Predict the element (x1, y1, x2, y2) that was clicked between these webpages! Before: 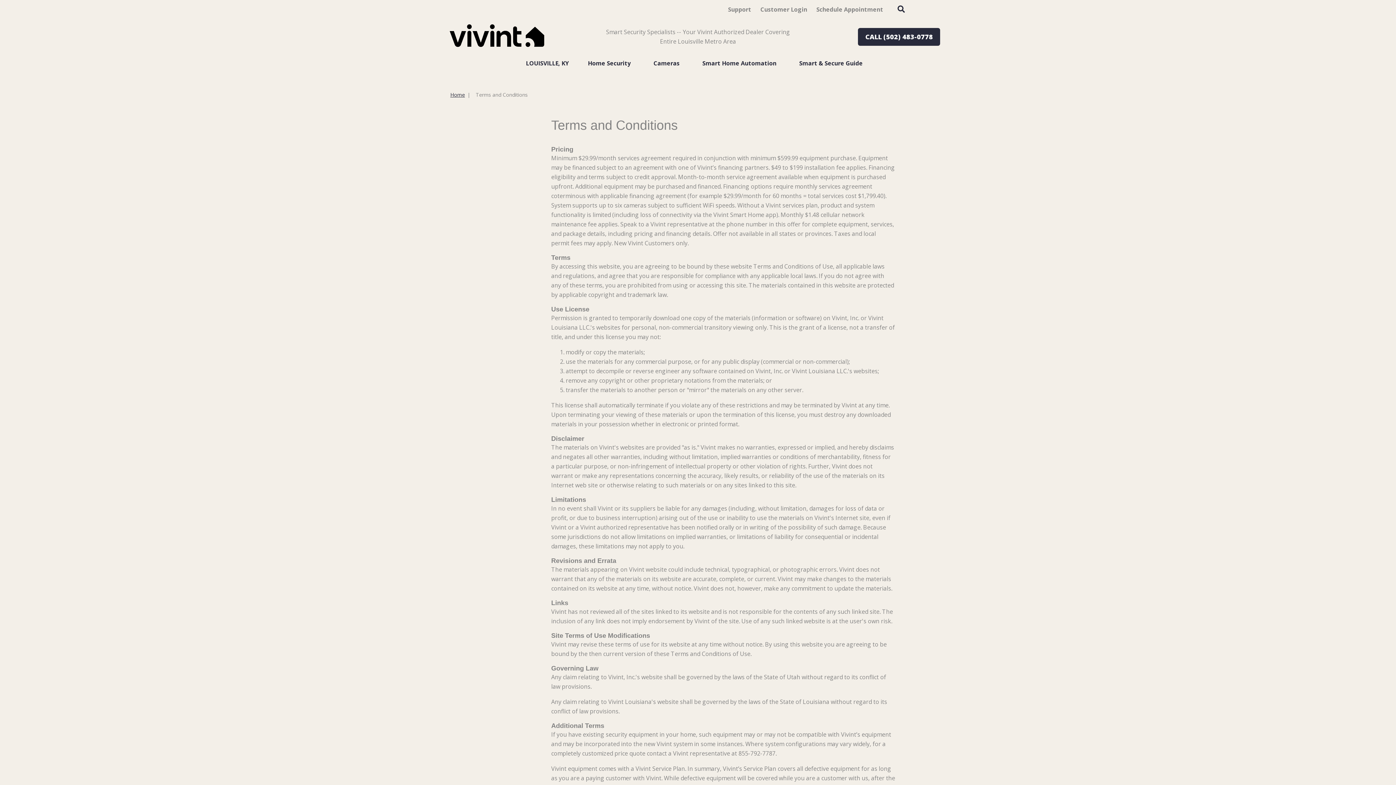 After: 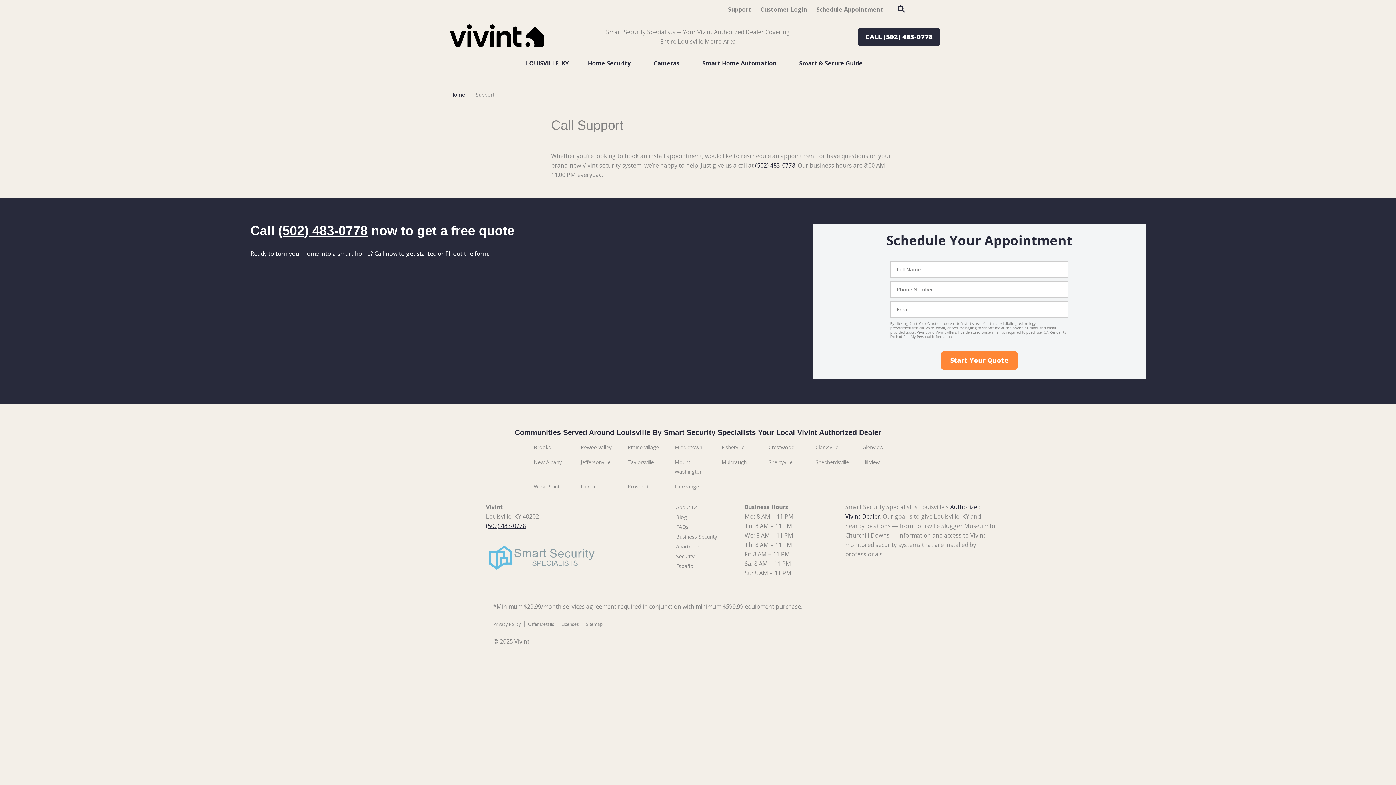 Action: label: Support bbox: (724, 1, 755, 17)